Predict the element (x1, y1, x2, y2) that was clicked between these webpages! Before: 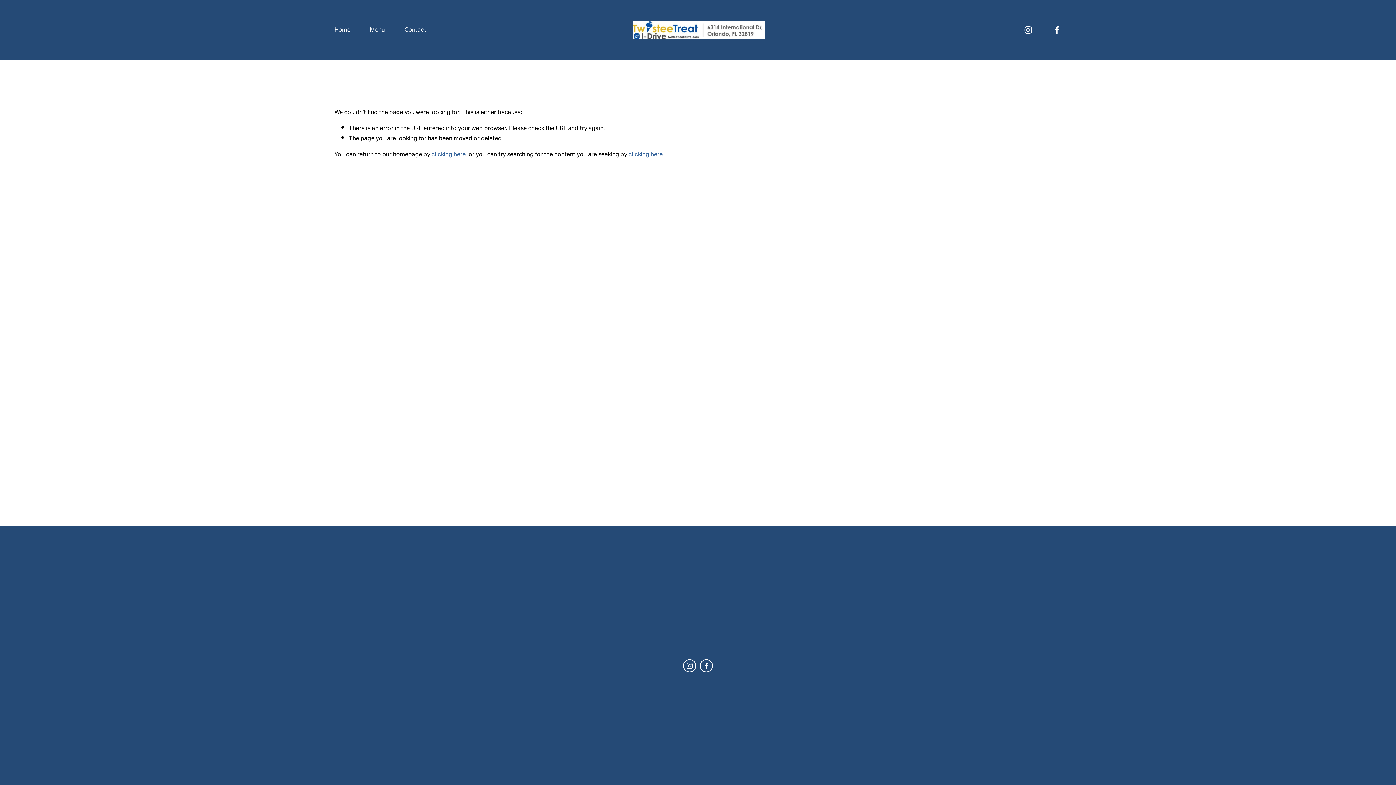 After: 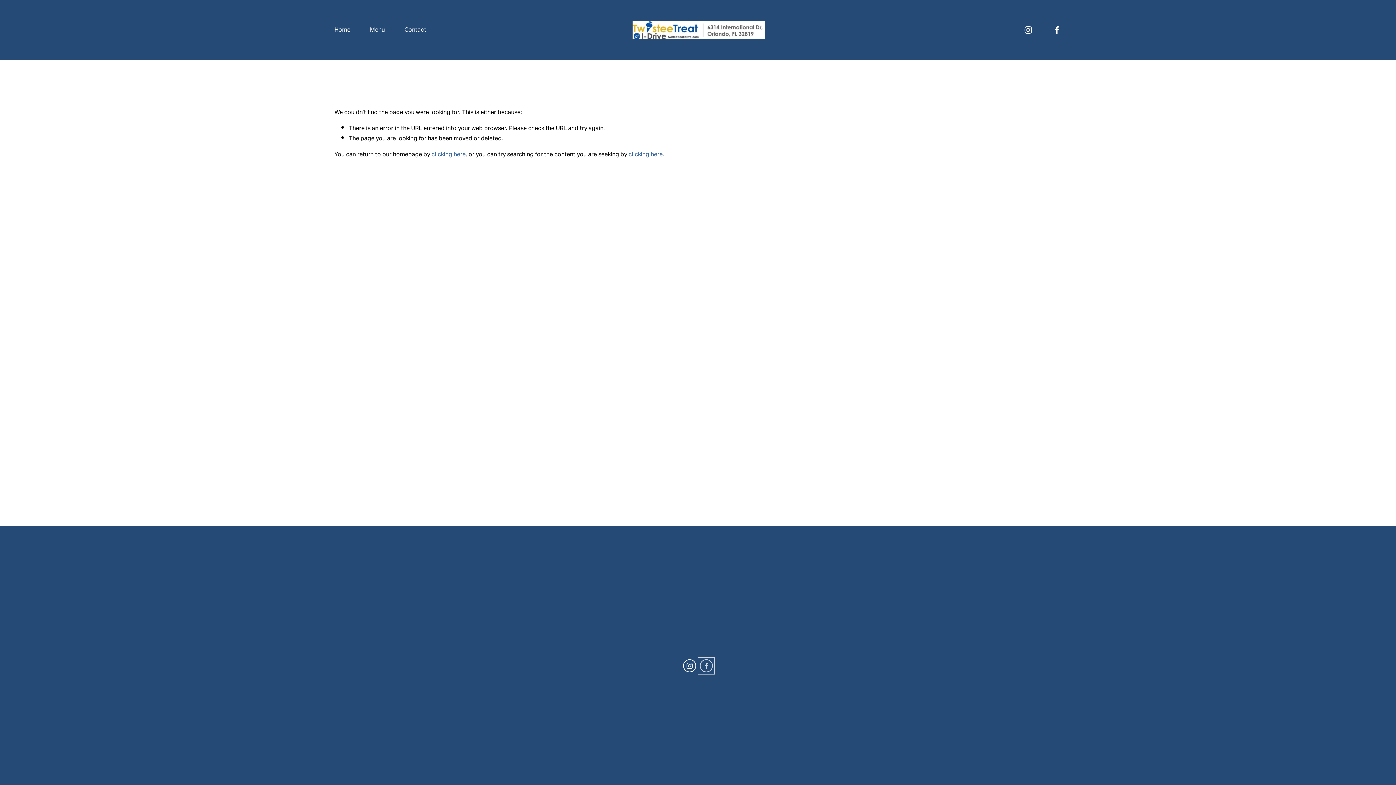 Action: bbox: (700, 659, 713, 672) label: Facebook